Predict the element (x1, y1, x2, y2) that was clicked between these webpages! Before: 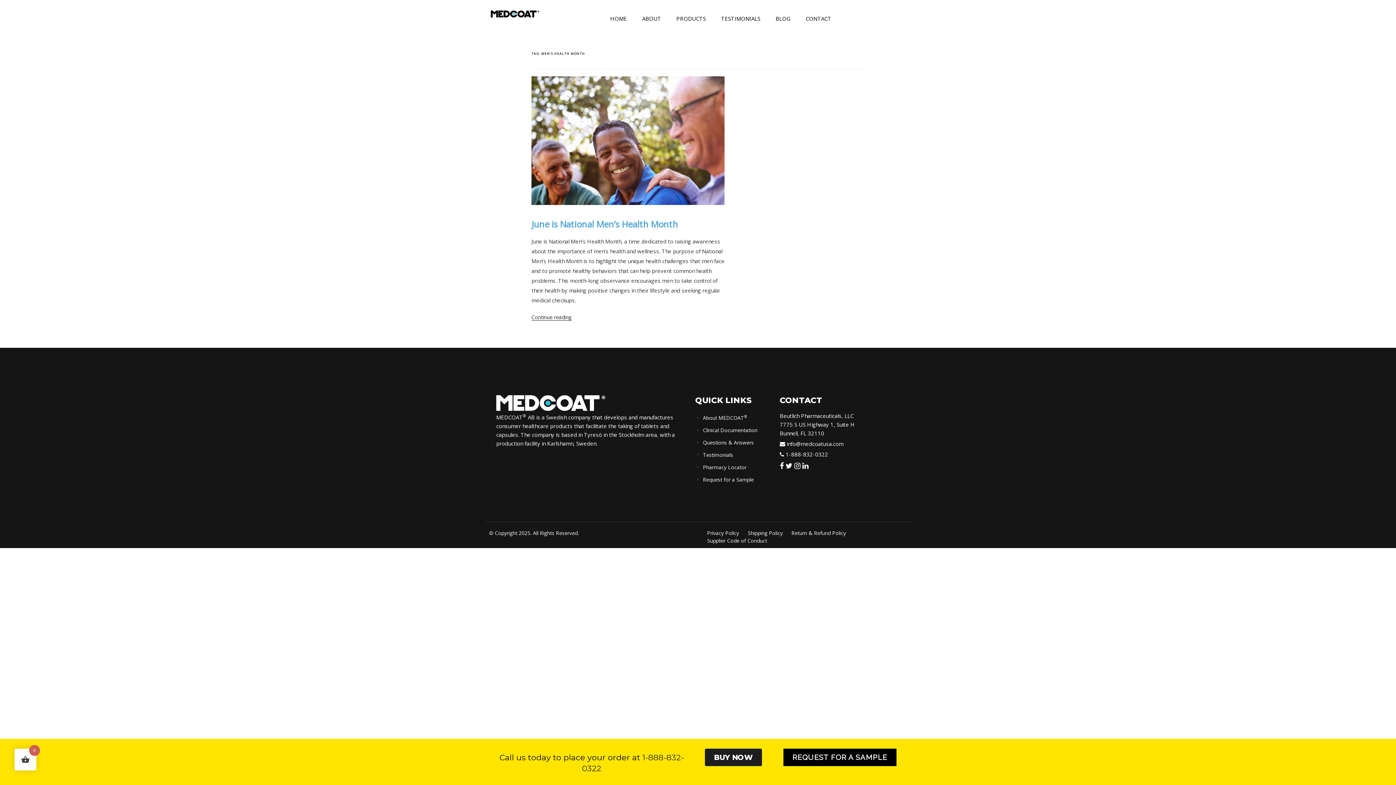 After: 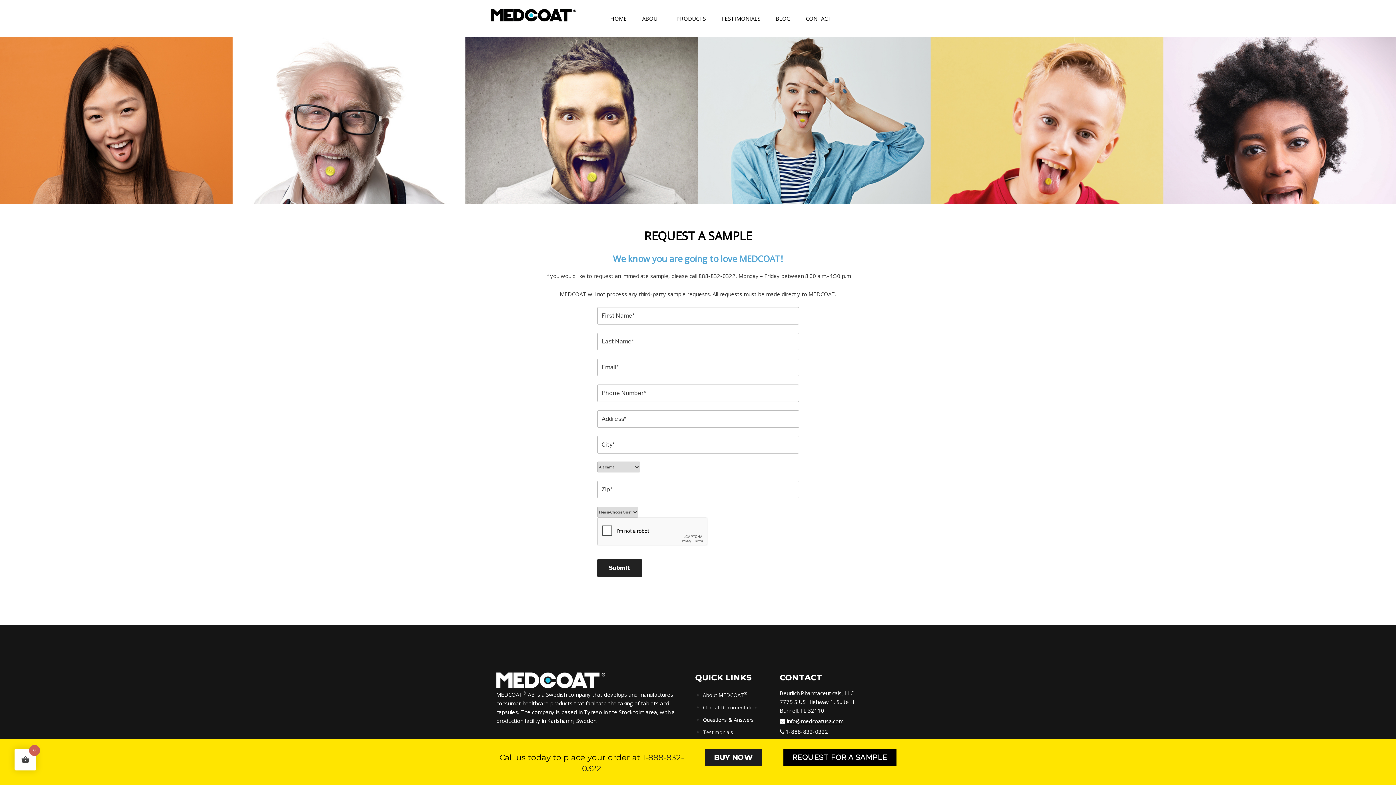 Action: bbox: (703, 476, 754, 483) label: Request for a Sample